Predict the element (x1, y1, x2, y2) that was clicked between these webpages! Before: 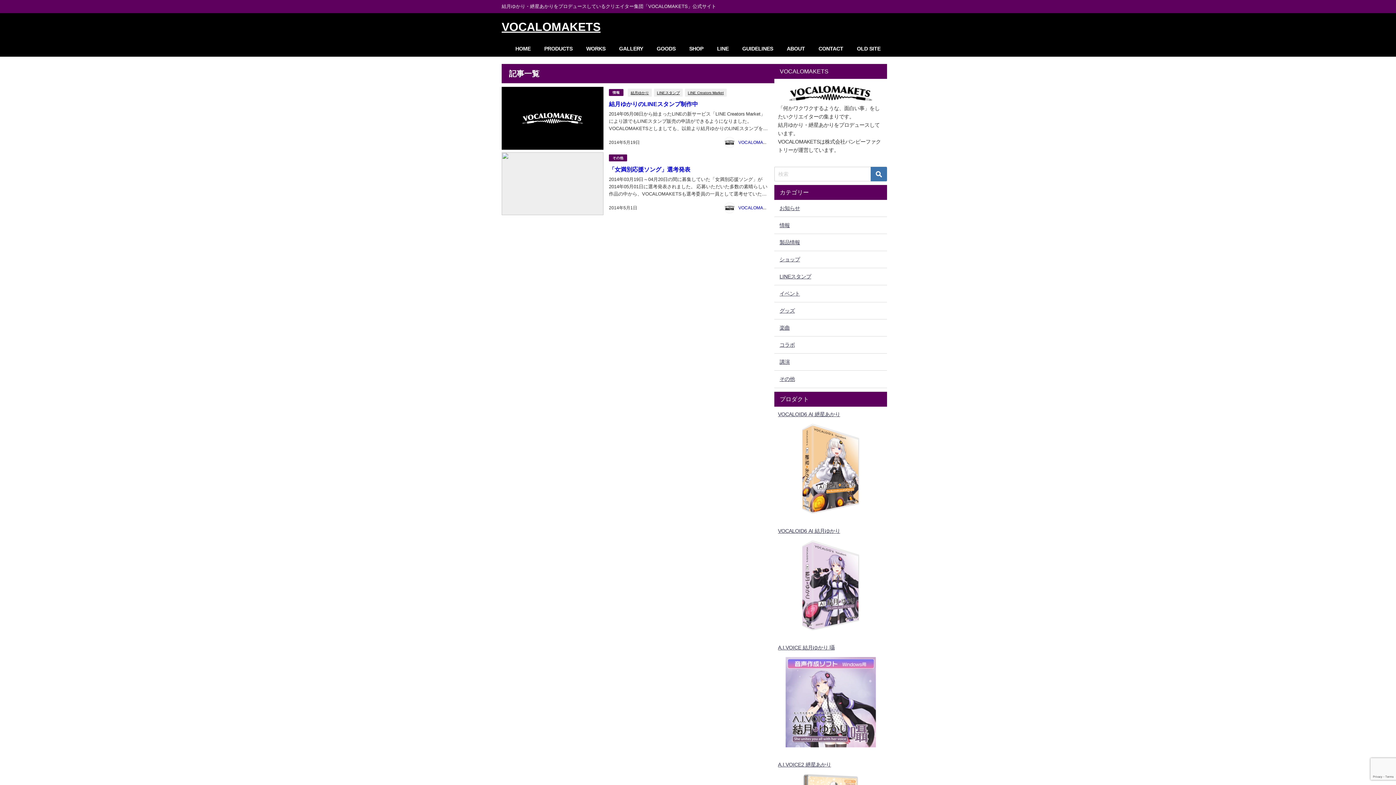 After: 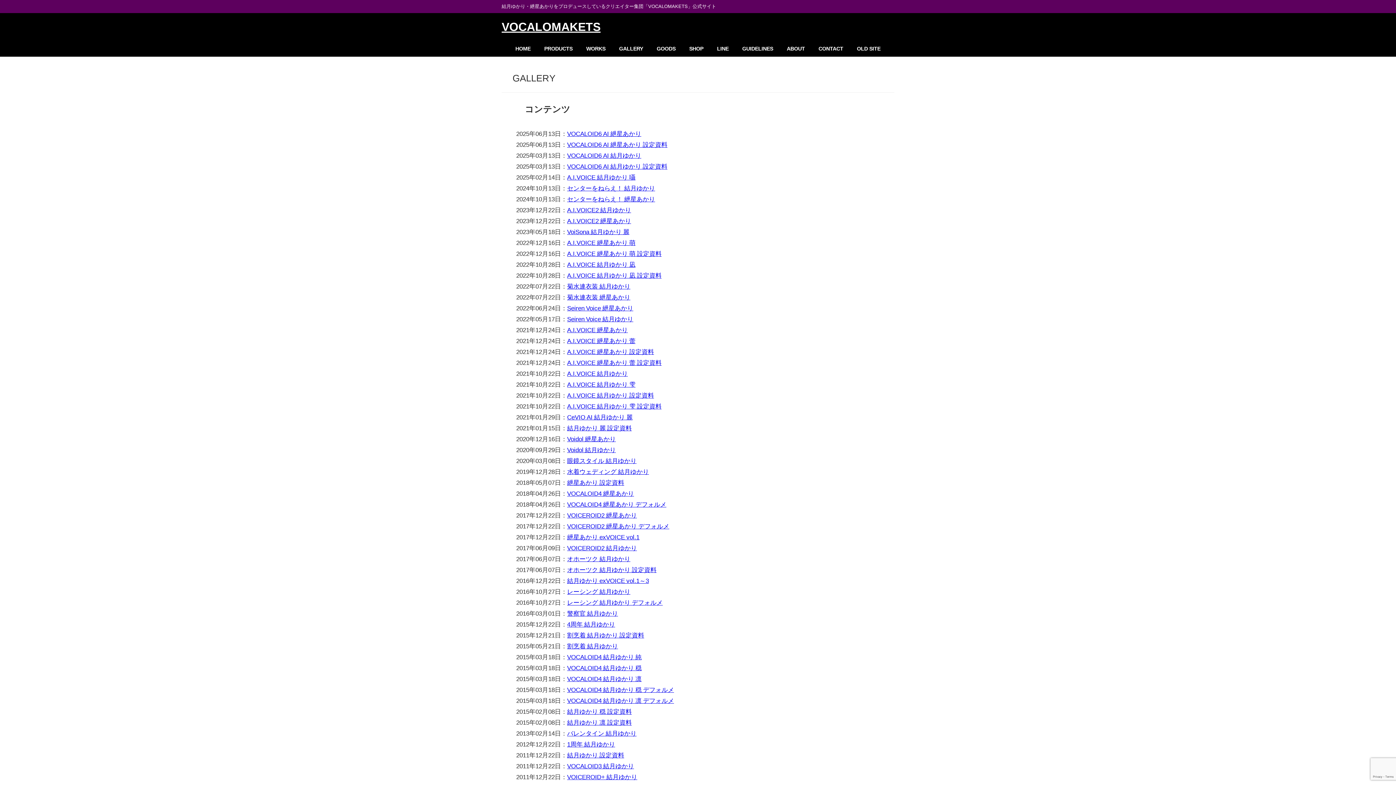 Action: label: GALLERY bbox: (612, 41, 650, 56)